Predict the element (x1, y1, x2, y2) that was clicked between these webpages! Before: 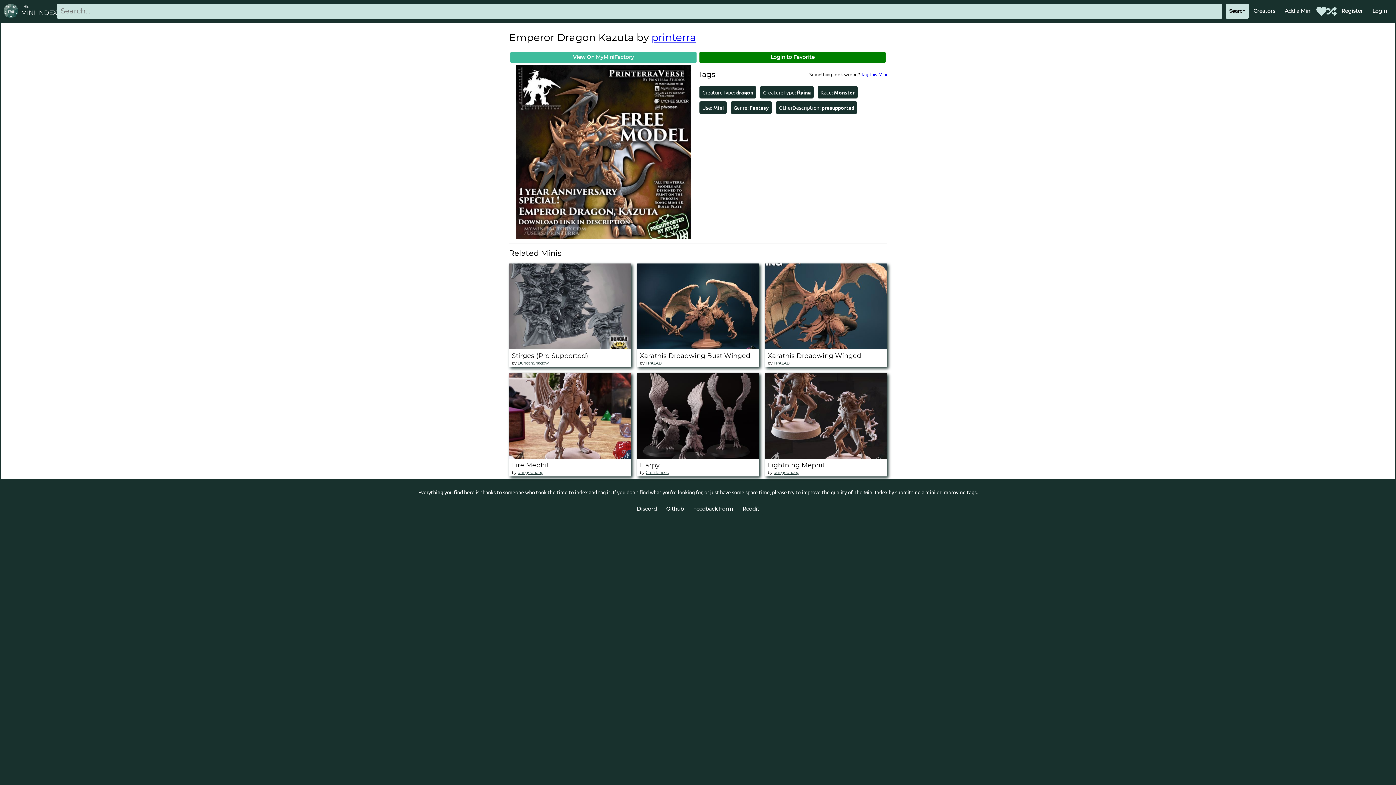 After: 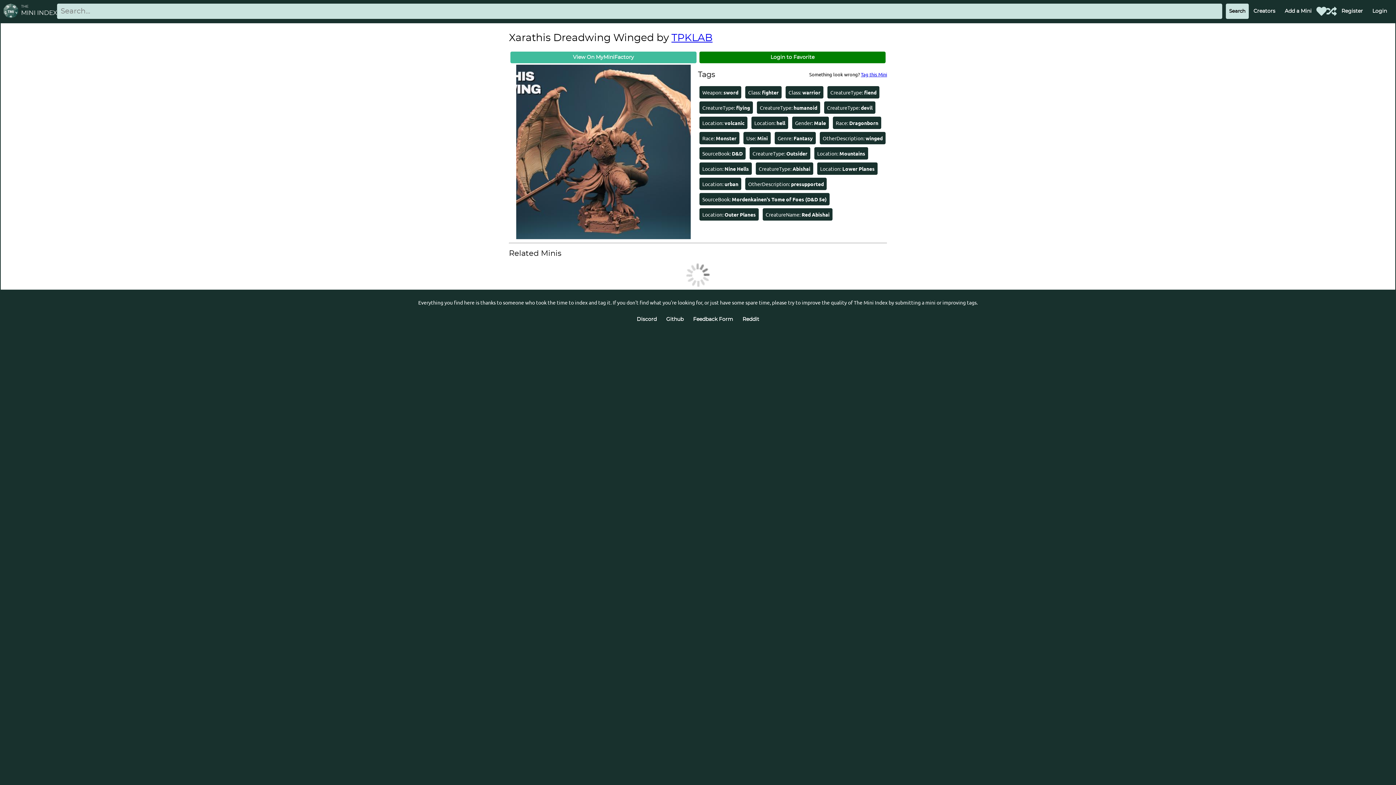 Action: bbox: (765, 344, 887, 350)